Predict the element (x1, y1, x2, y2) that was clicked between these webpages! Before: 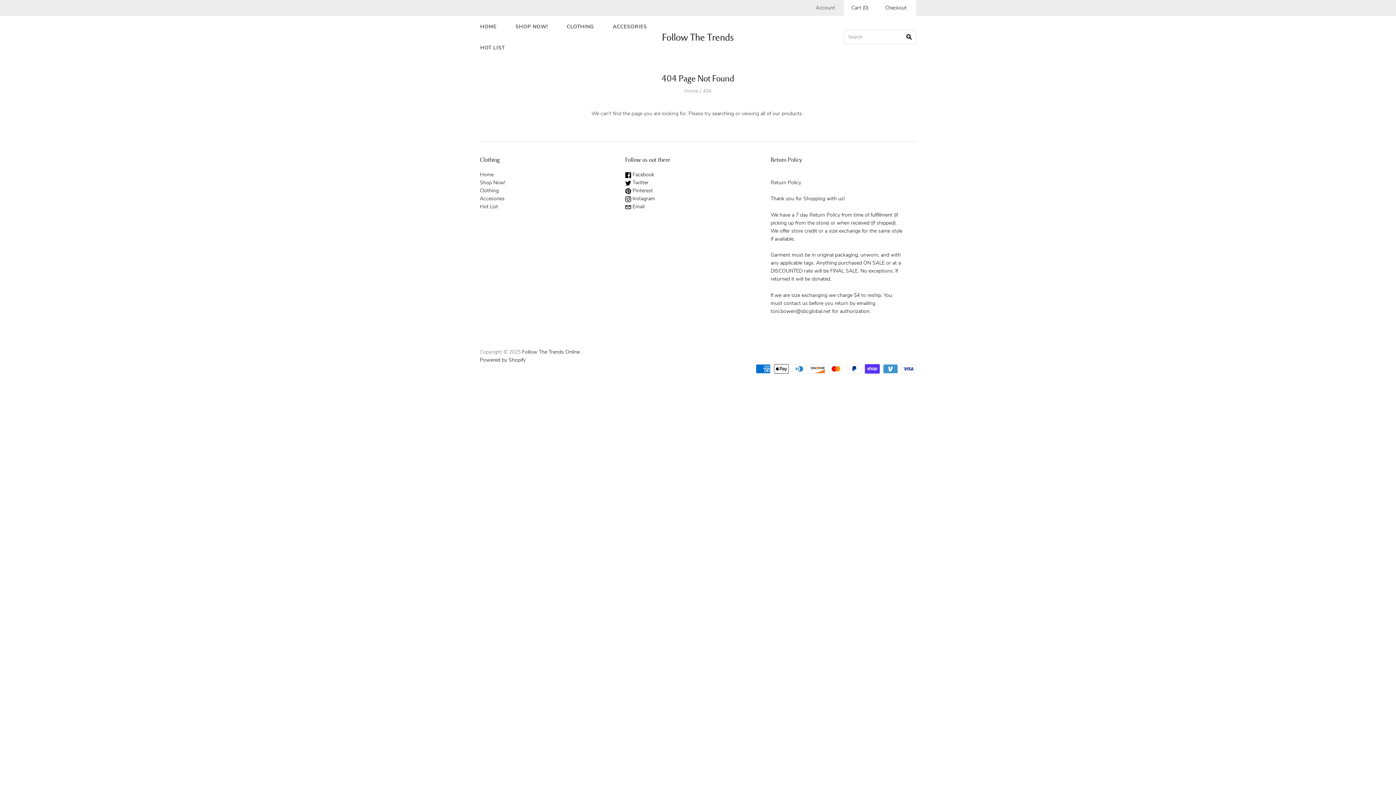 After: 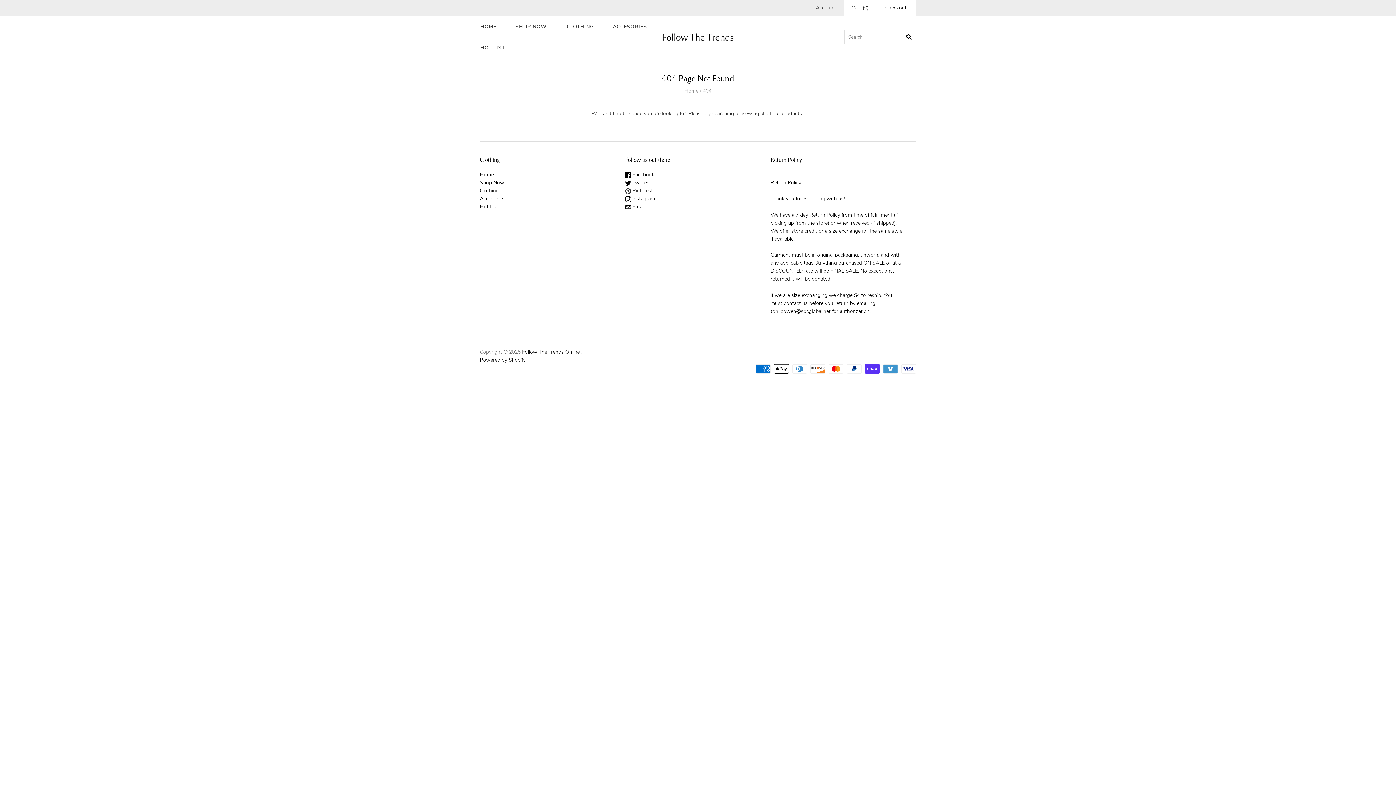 Action: label:  Pinterest bbox: (625, 187, 653, 194)